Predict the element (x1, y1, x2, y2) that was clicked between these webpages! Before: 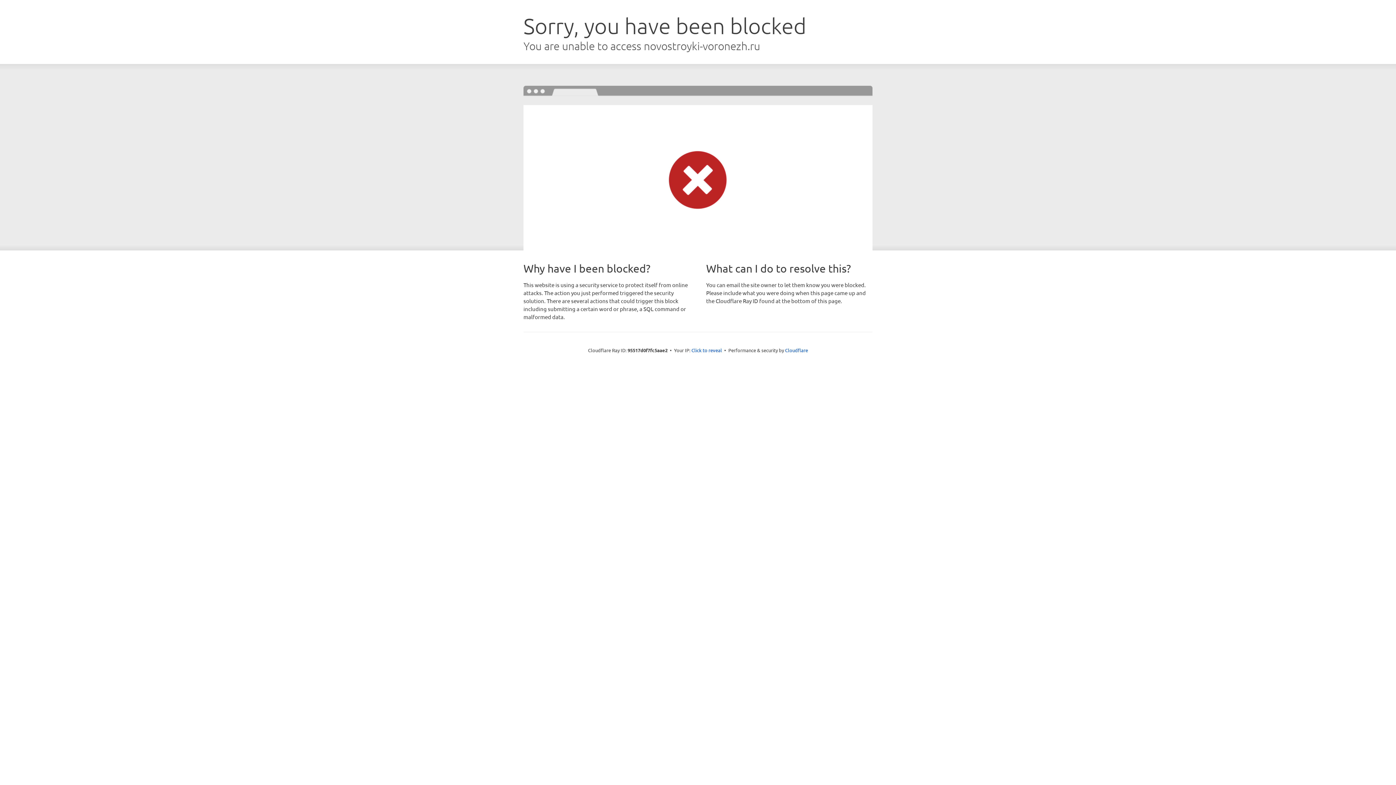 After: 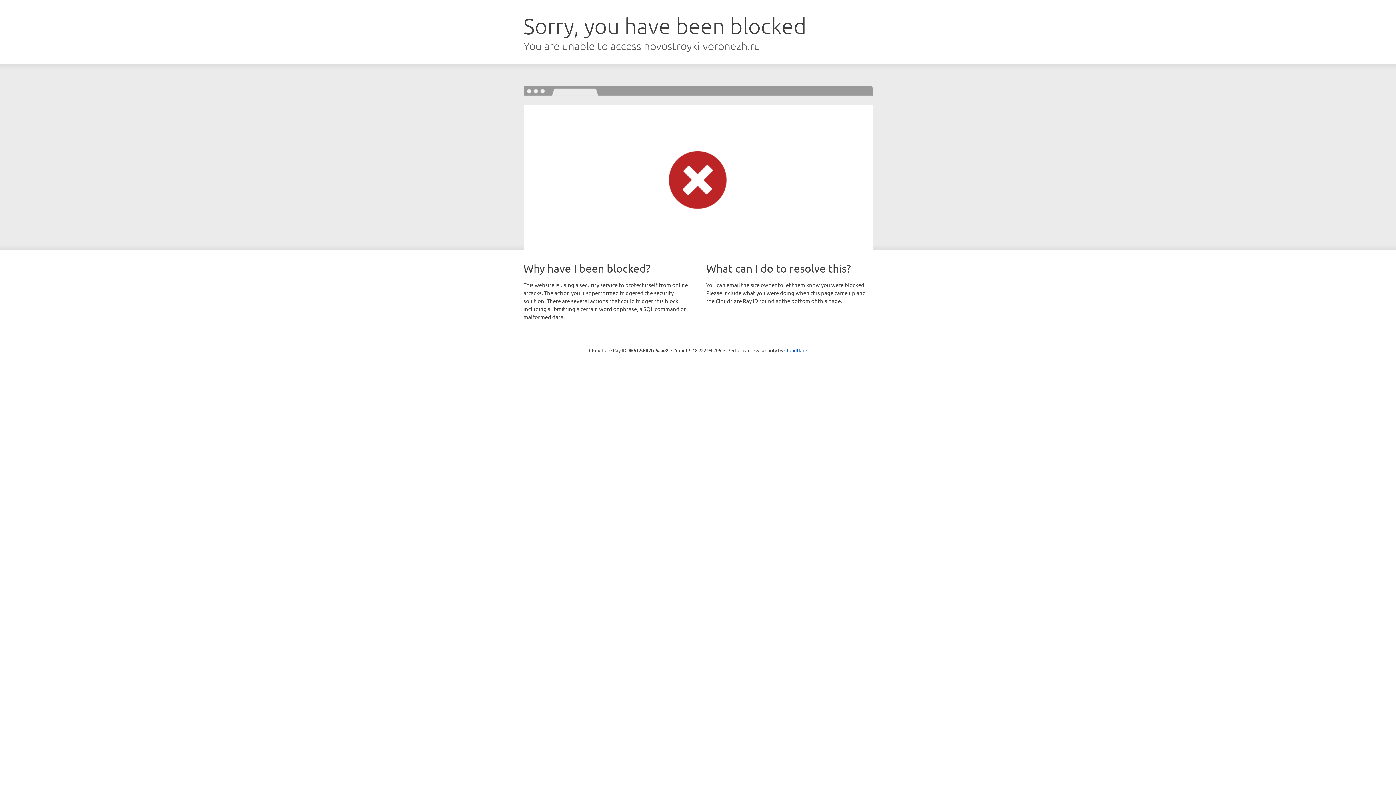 Action: label: Click to reveal bbox: (691, 346, 722, 353)